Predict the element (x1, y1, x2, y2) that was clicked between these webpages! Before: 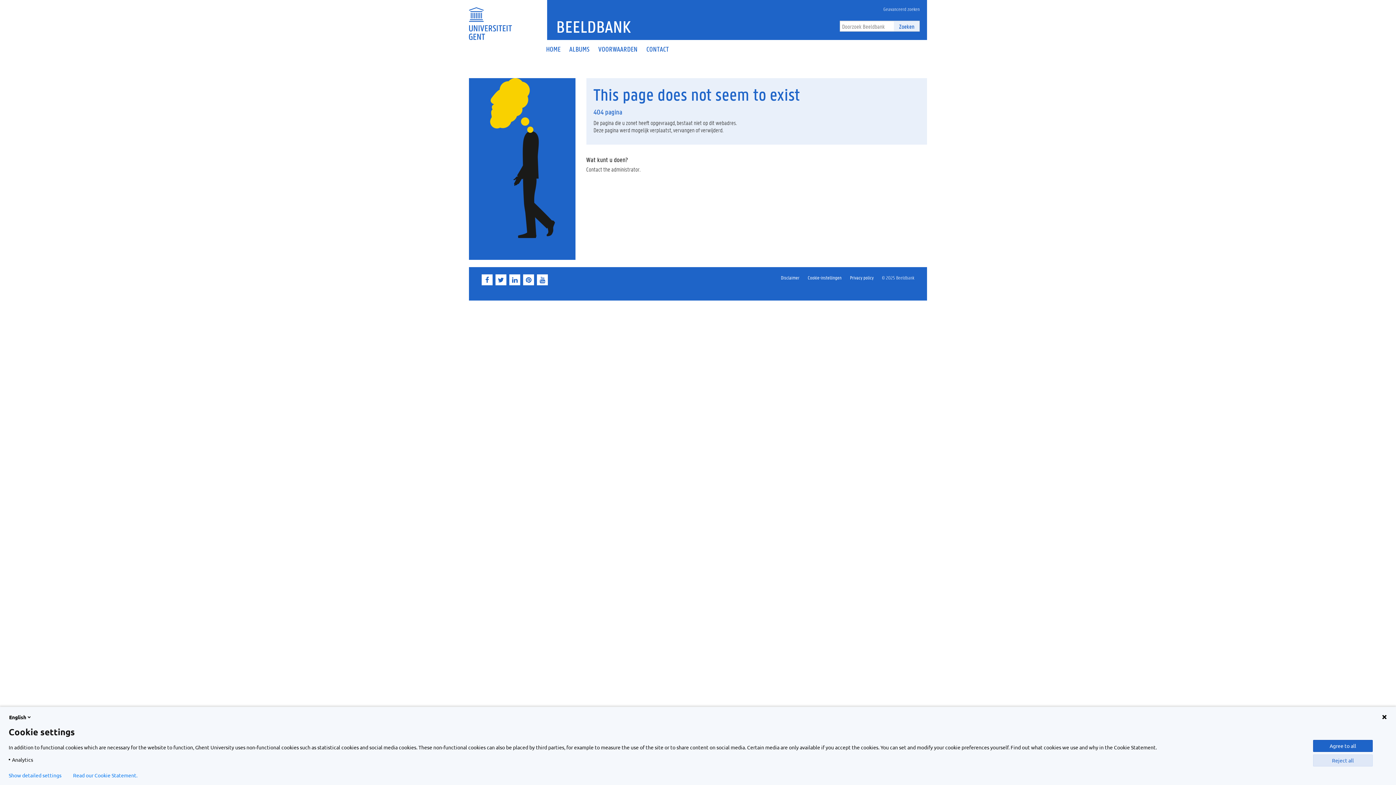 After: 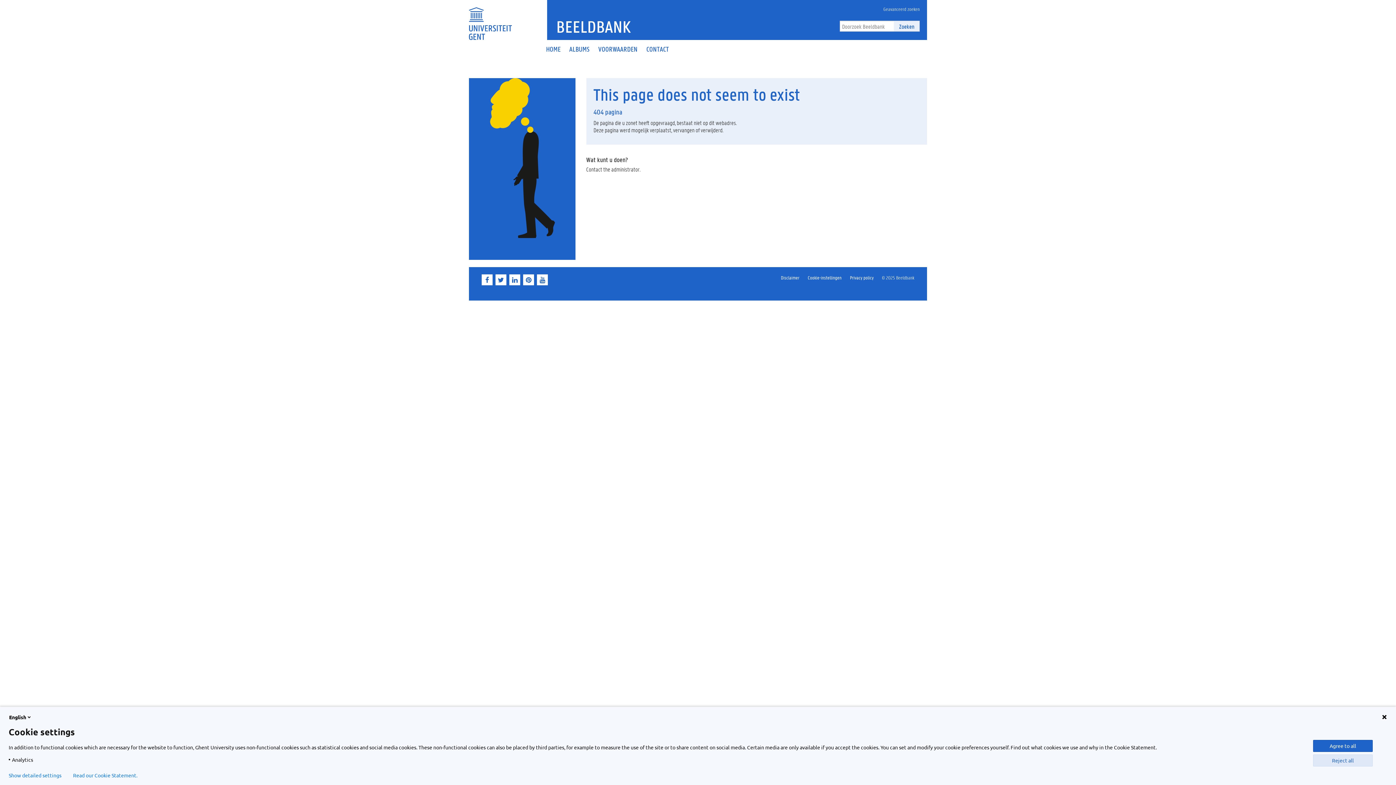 Action: bbox: (523, 274, 534, 285)